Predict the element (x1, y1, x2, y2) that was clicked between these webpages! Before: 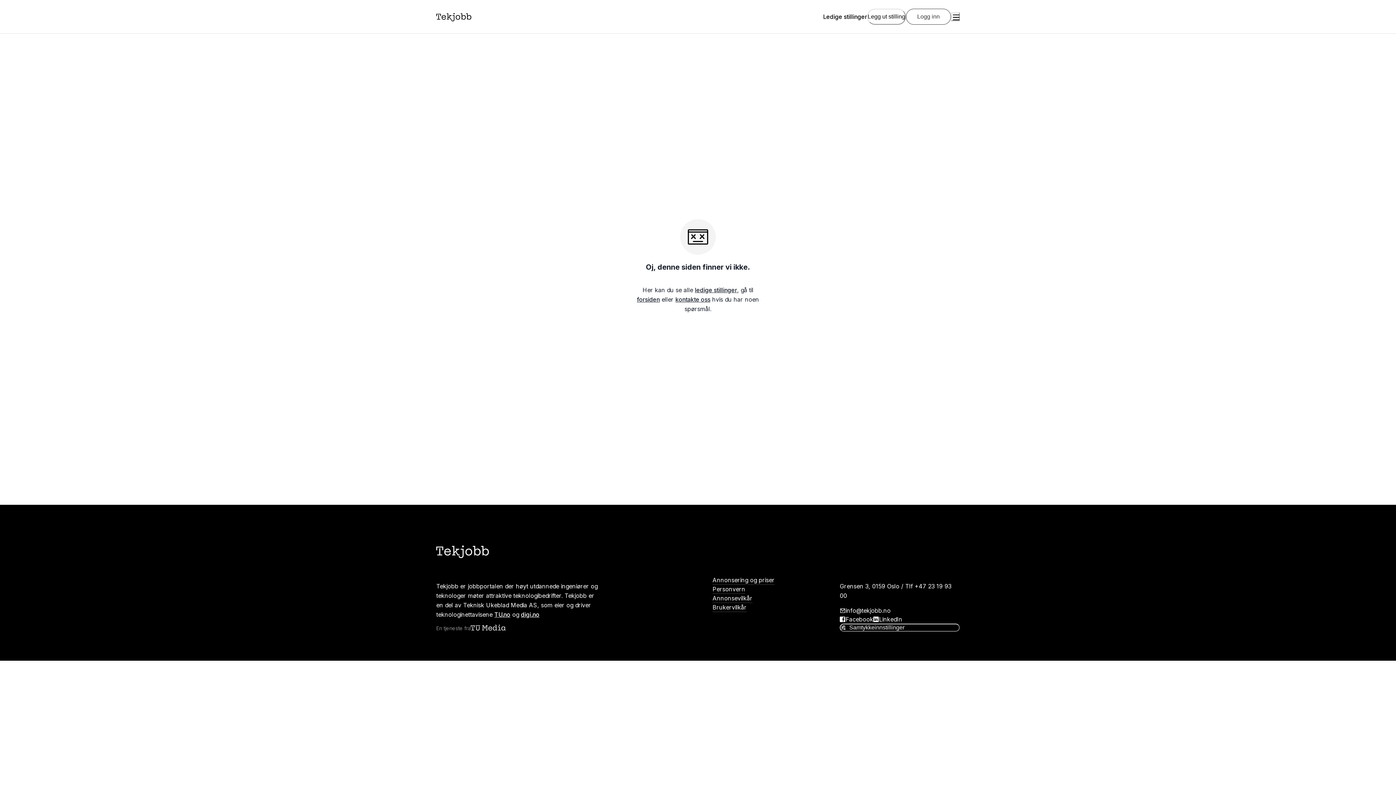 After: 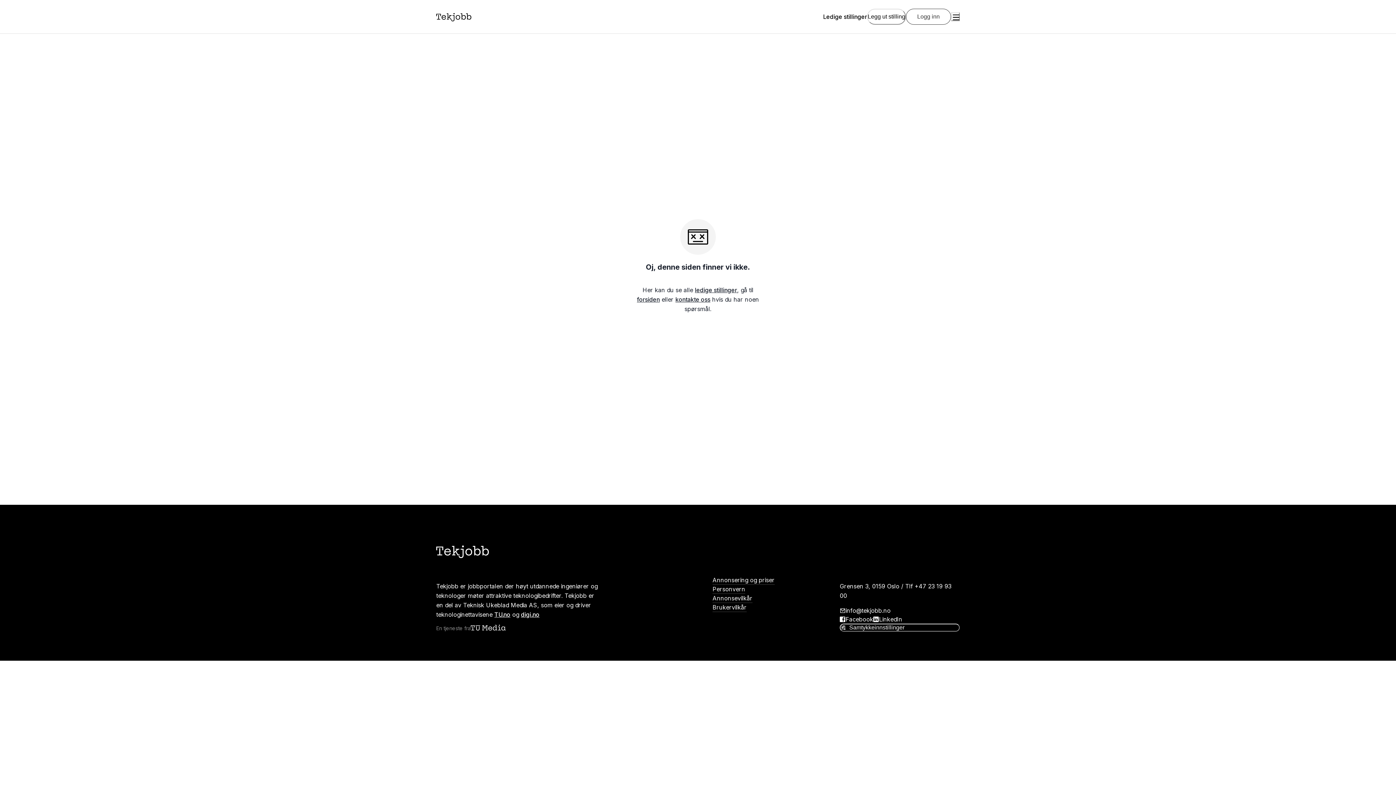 Action: bbox: (675, 296, 710, 303) label: kontakte oss